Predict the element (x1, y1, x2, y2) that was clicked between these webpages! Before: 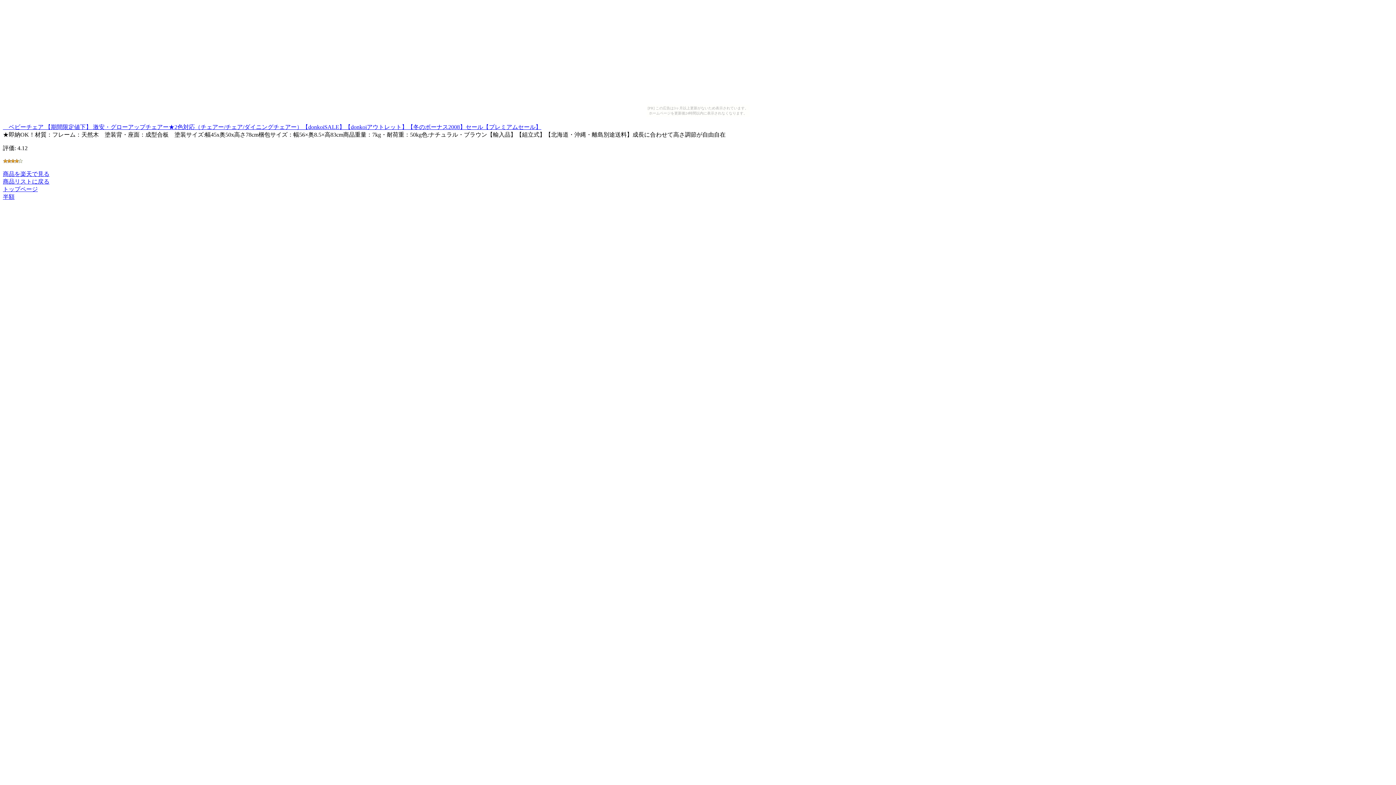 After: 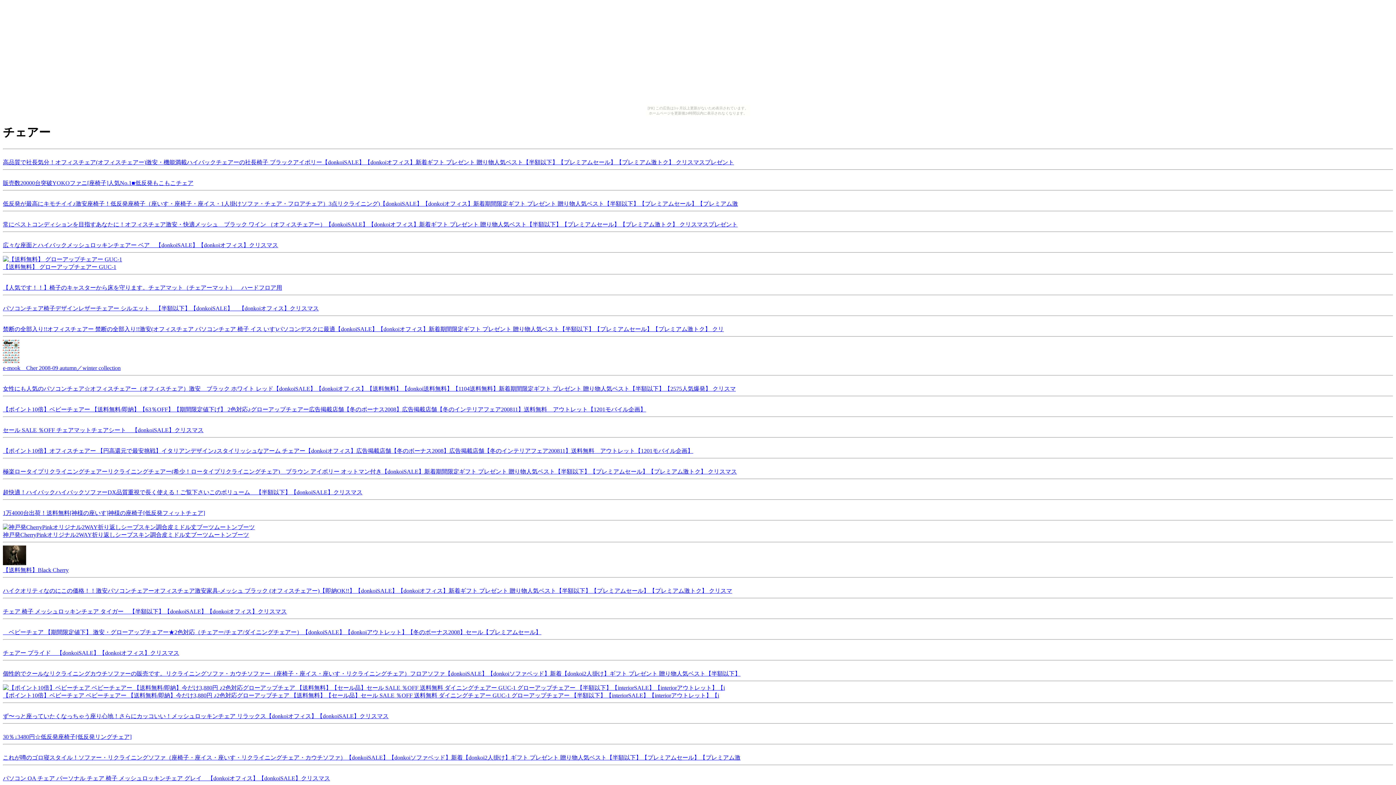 Action: bbox: (2, 178, 49, 184) label: 商品リストに戻る